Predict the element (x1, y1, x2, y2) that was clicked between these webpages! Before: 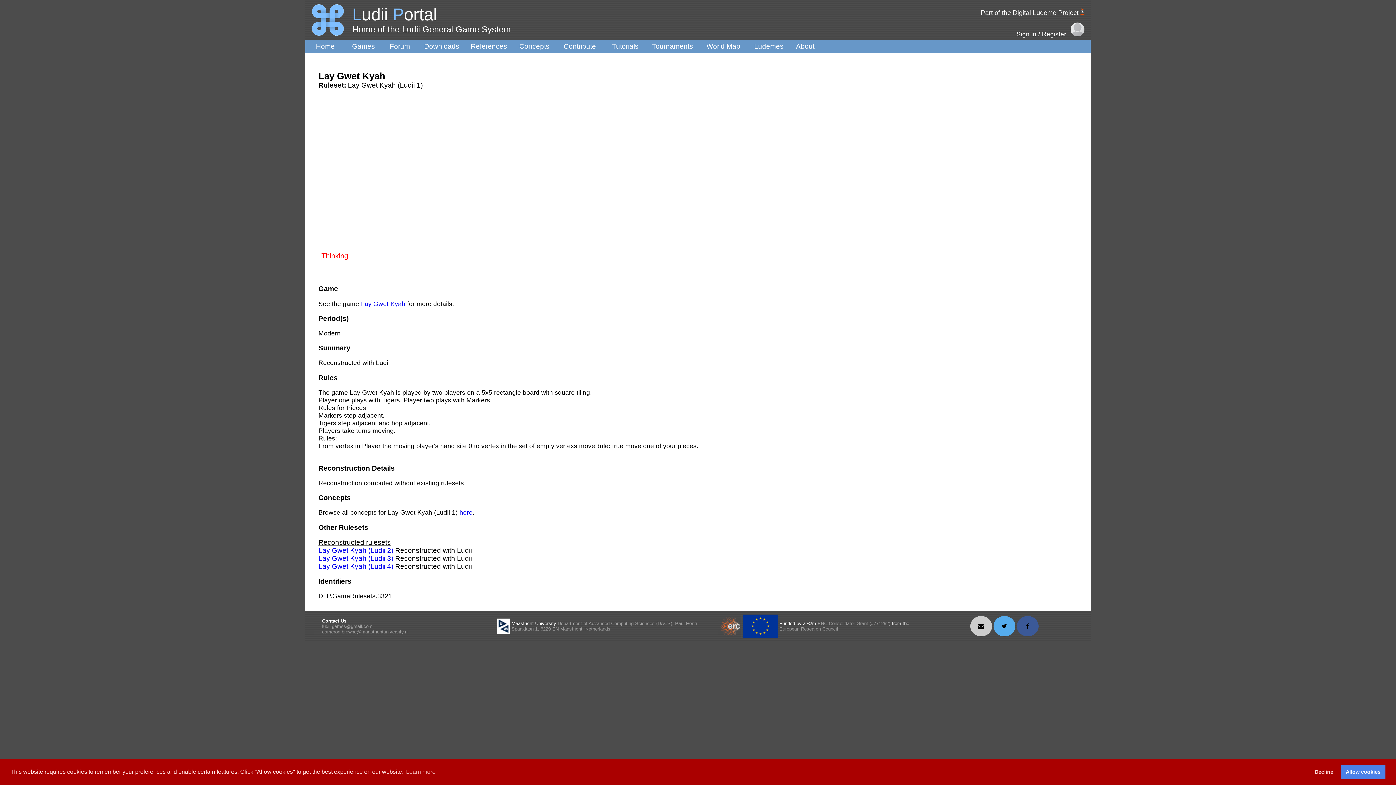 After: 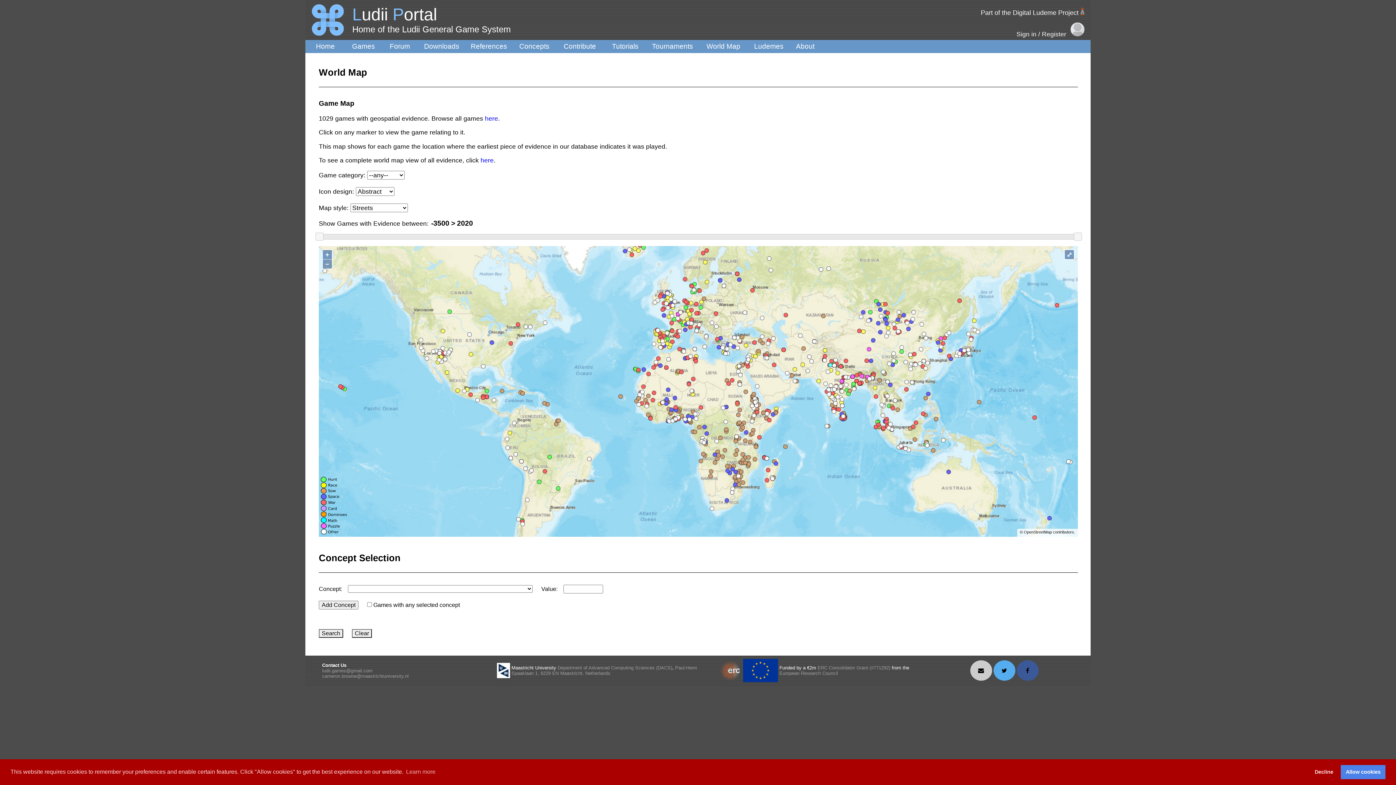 Action: label: World Map bbox: (706, 42, 740, 50)